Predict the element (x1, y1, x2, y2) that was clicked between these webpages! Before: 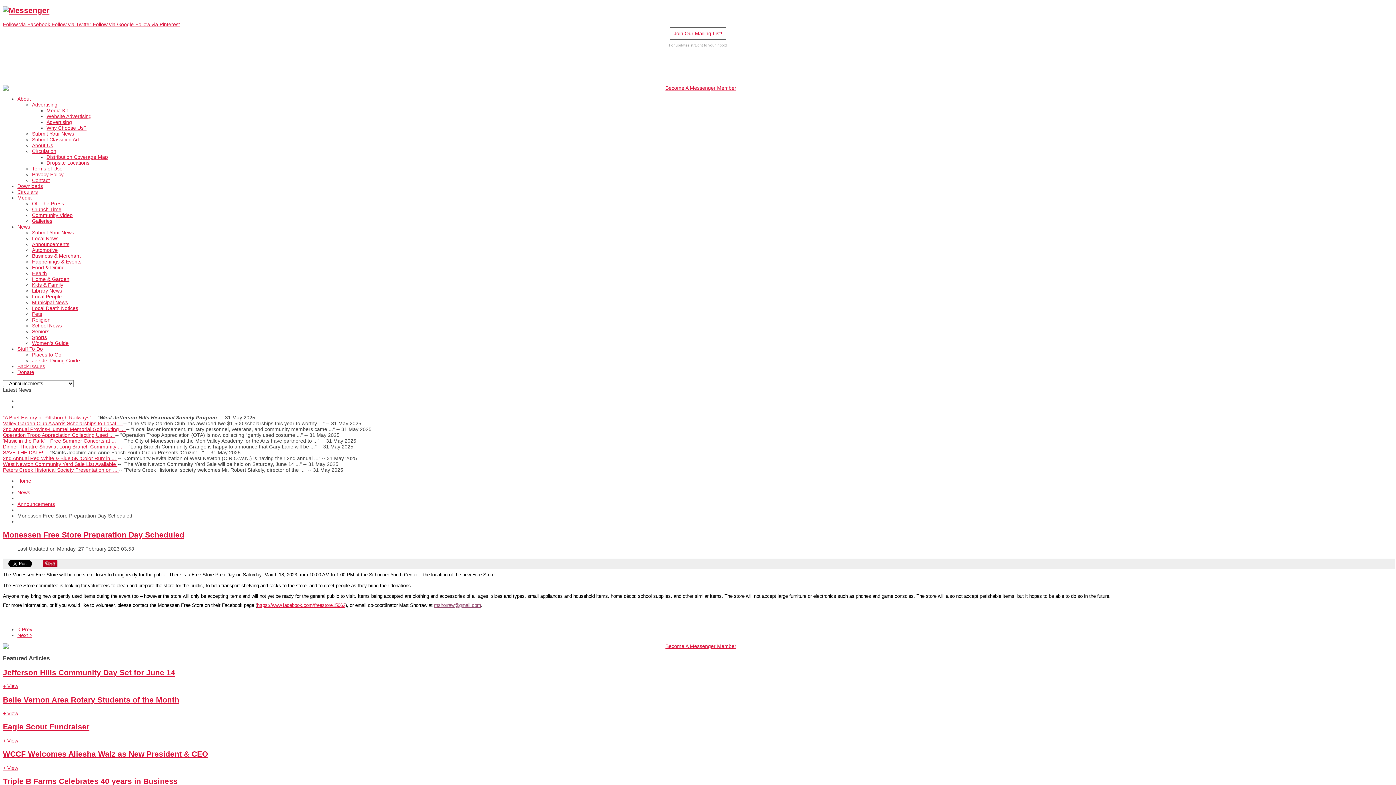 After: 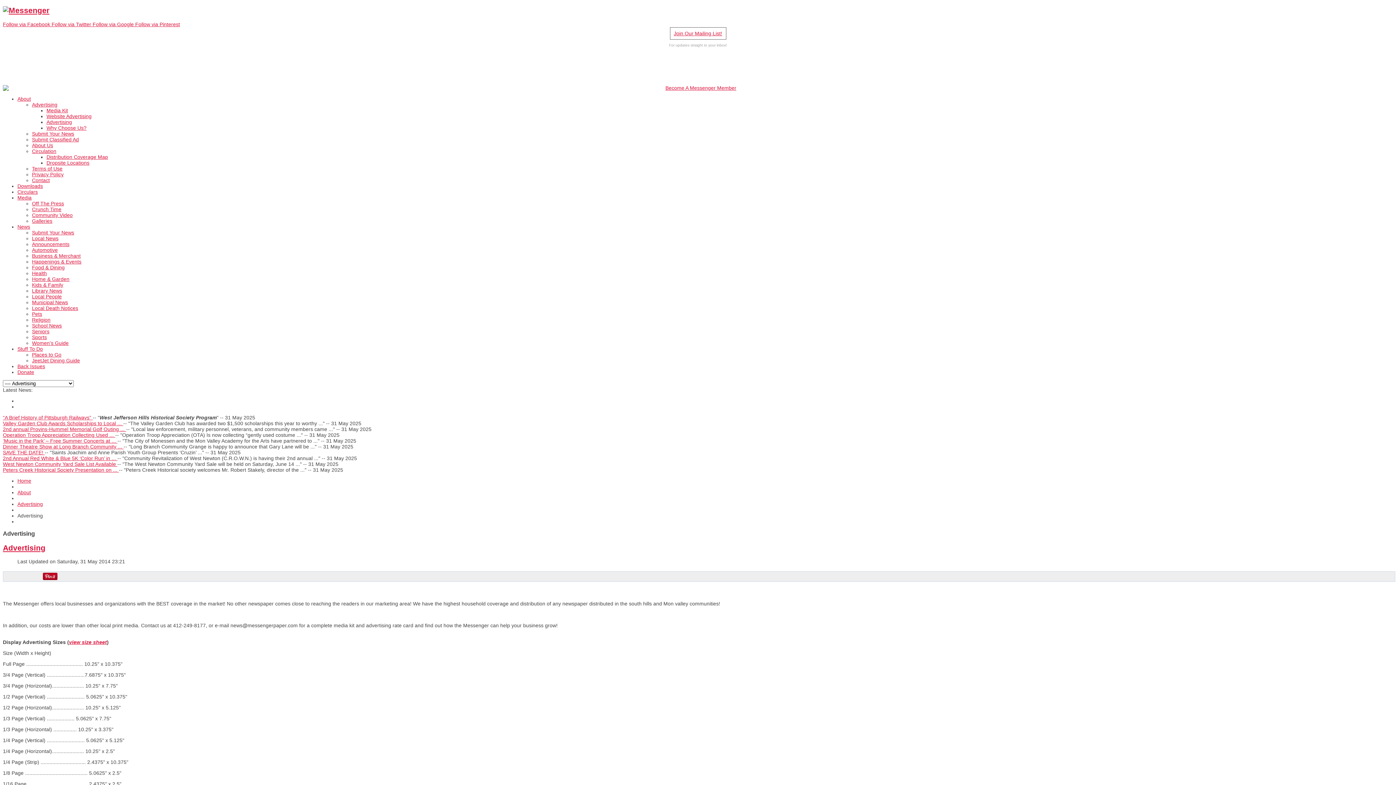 Action: label: Advertising bbox: (46, 119, 72, 125)